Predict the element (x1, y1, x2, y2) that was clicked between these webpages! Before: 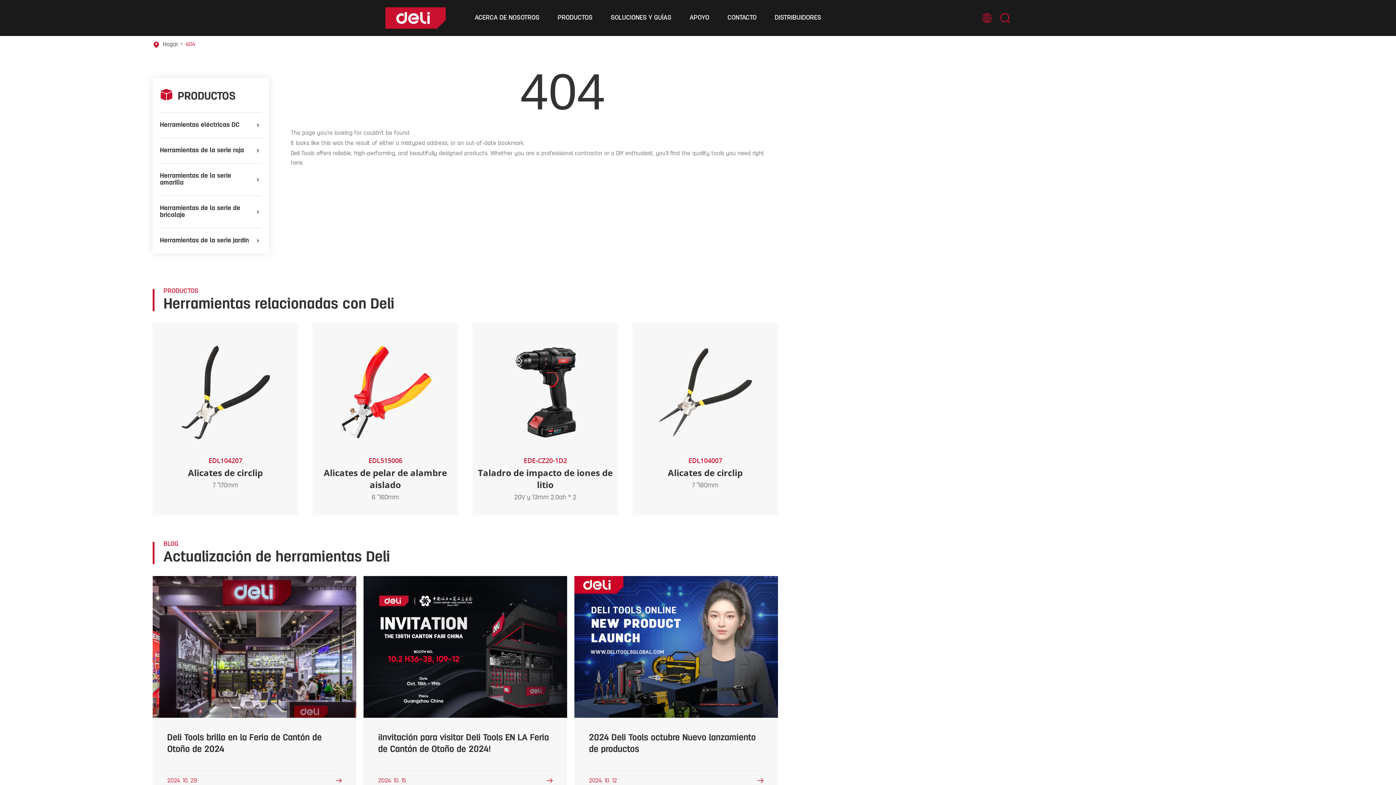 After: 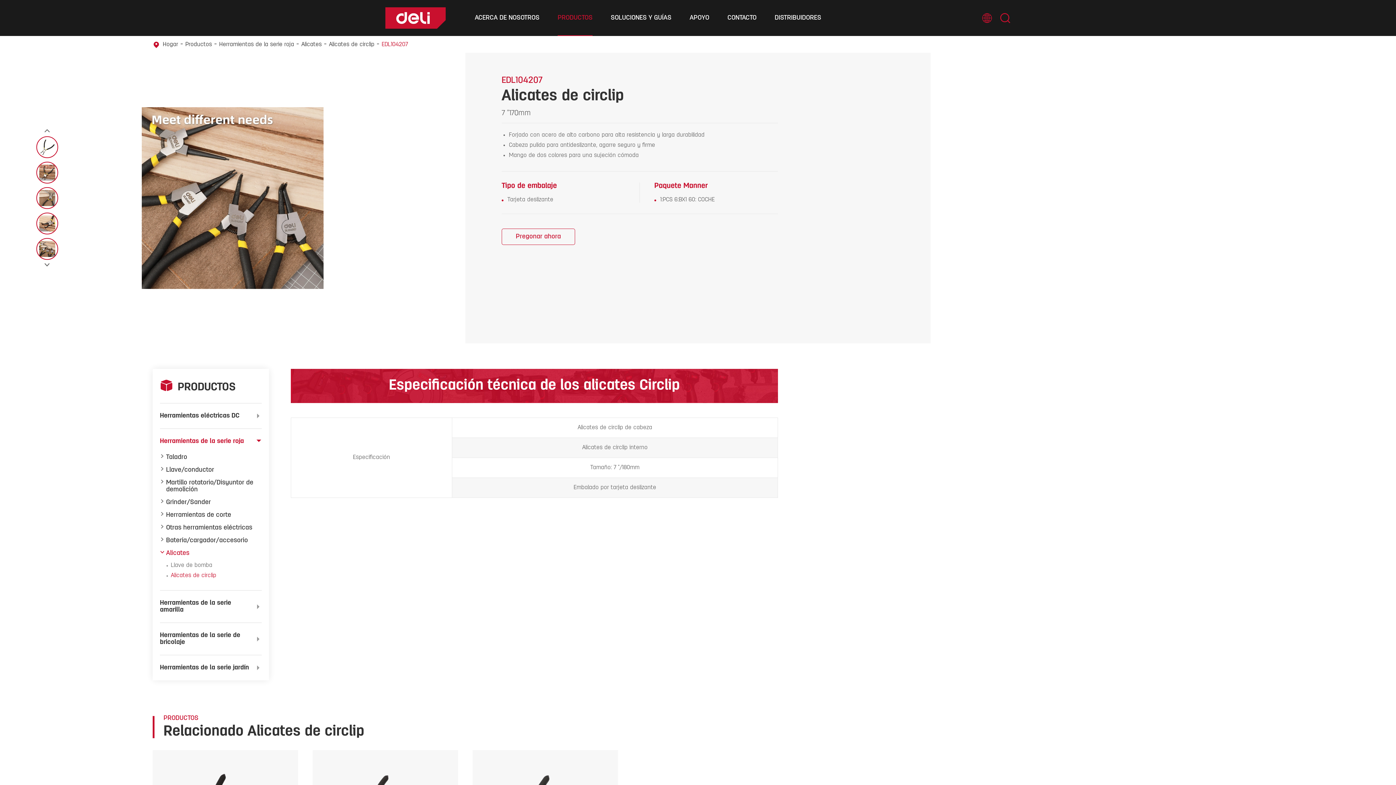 Action: bbox: (188, 466, 262, 478) label: Alicates de circlip